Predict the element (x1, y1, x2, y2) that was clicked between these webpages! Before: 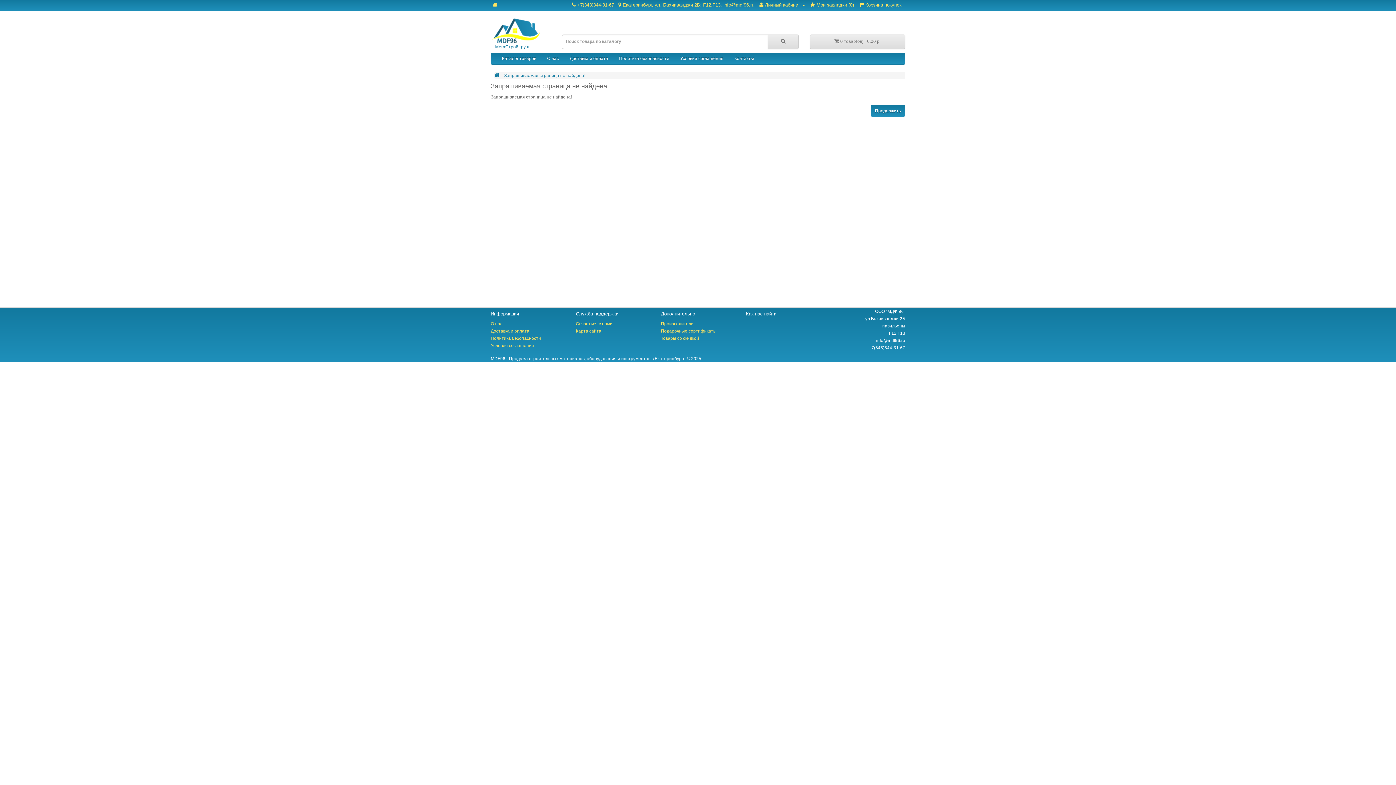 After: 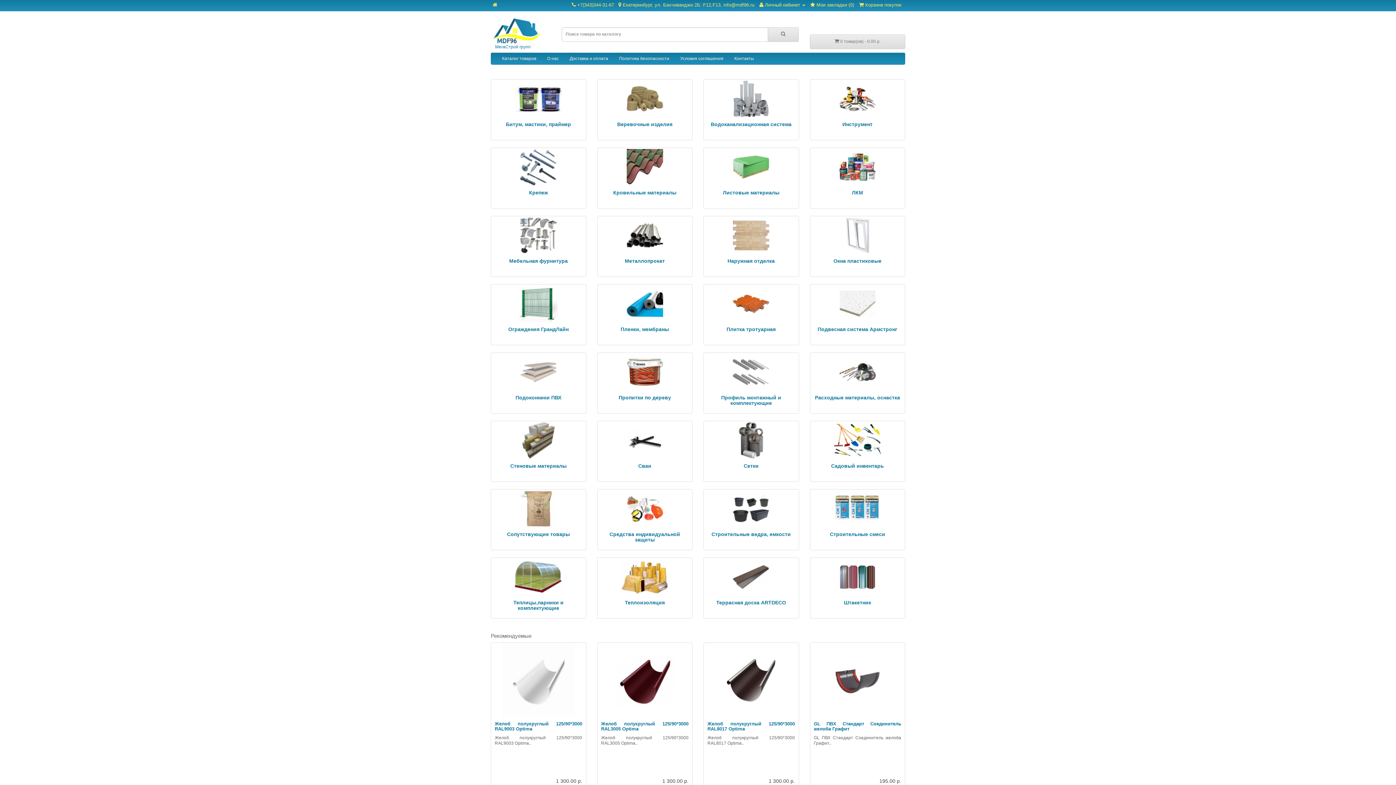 Action: bbox: (494, 73, 499, 78)